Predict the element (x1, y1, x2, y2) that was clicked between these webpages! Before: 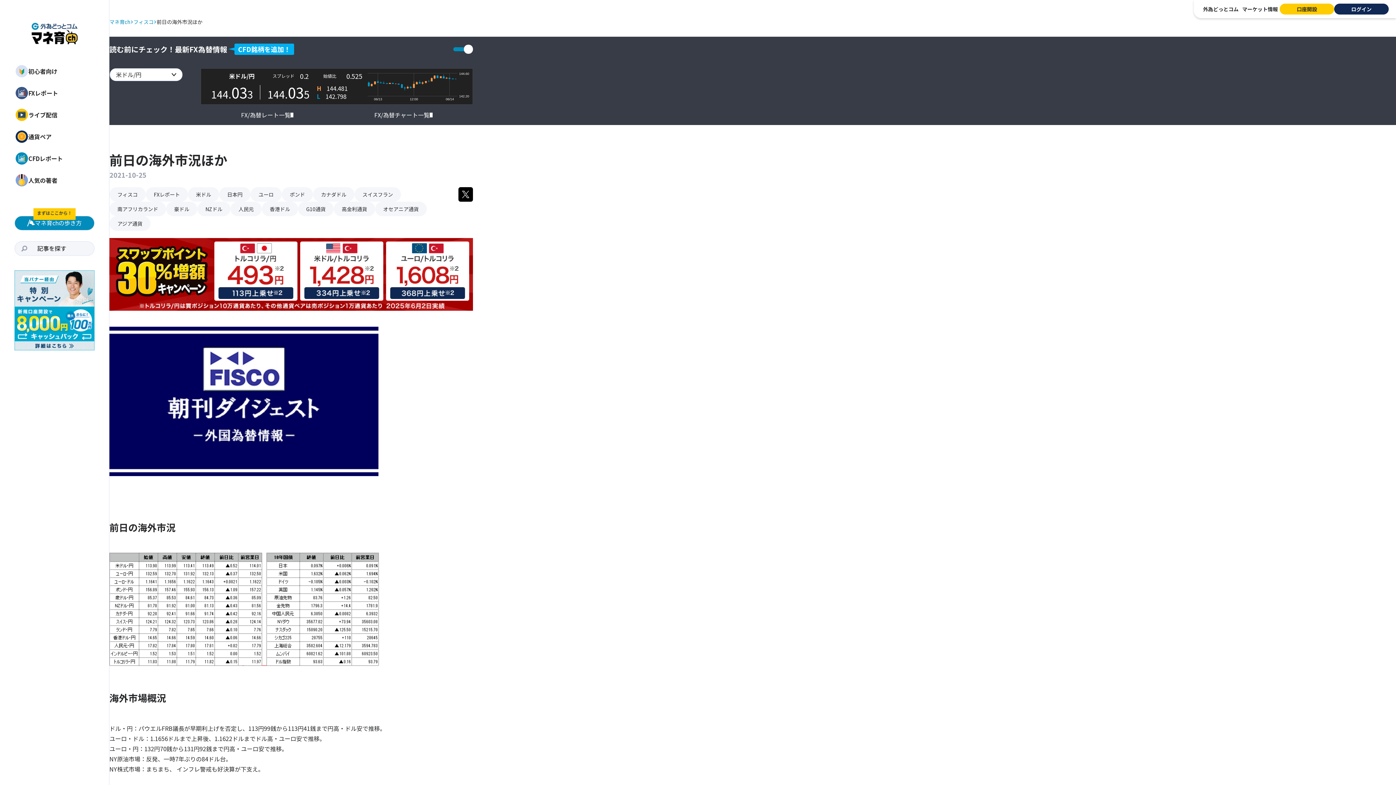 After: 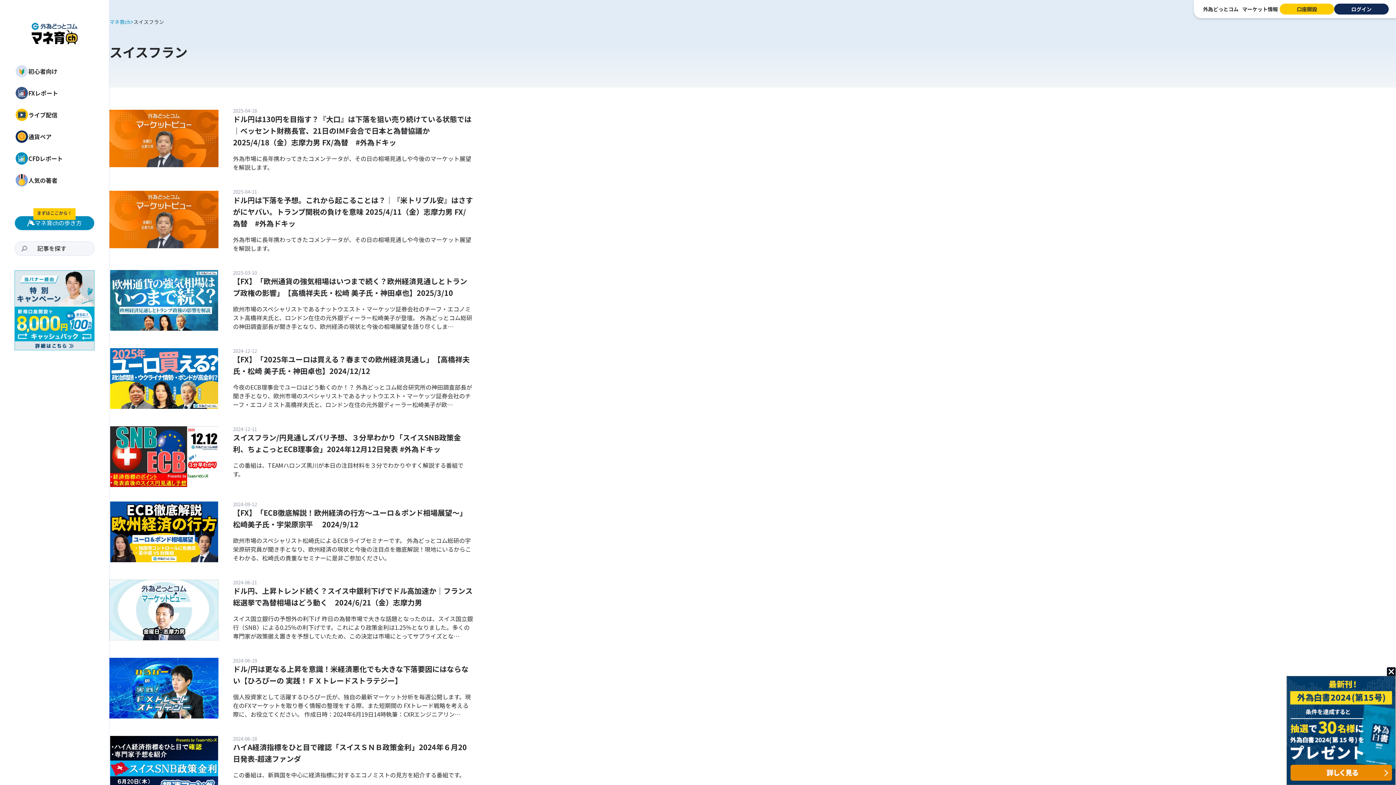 Action: bbox: (354, 187, 401, 201) label: スイスフラン